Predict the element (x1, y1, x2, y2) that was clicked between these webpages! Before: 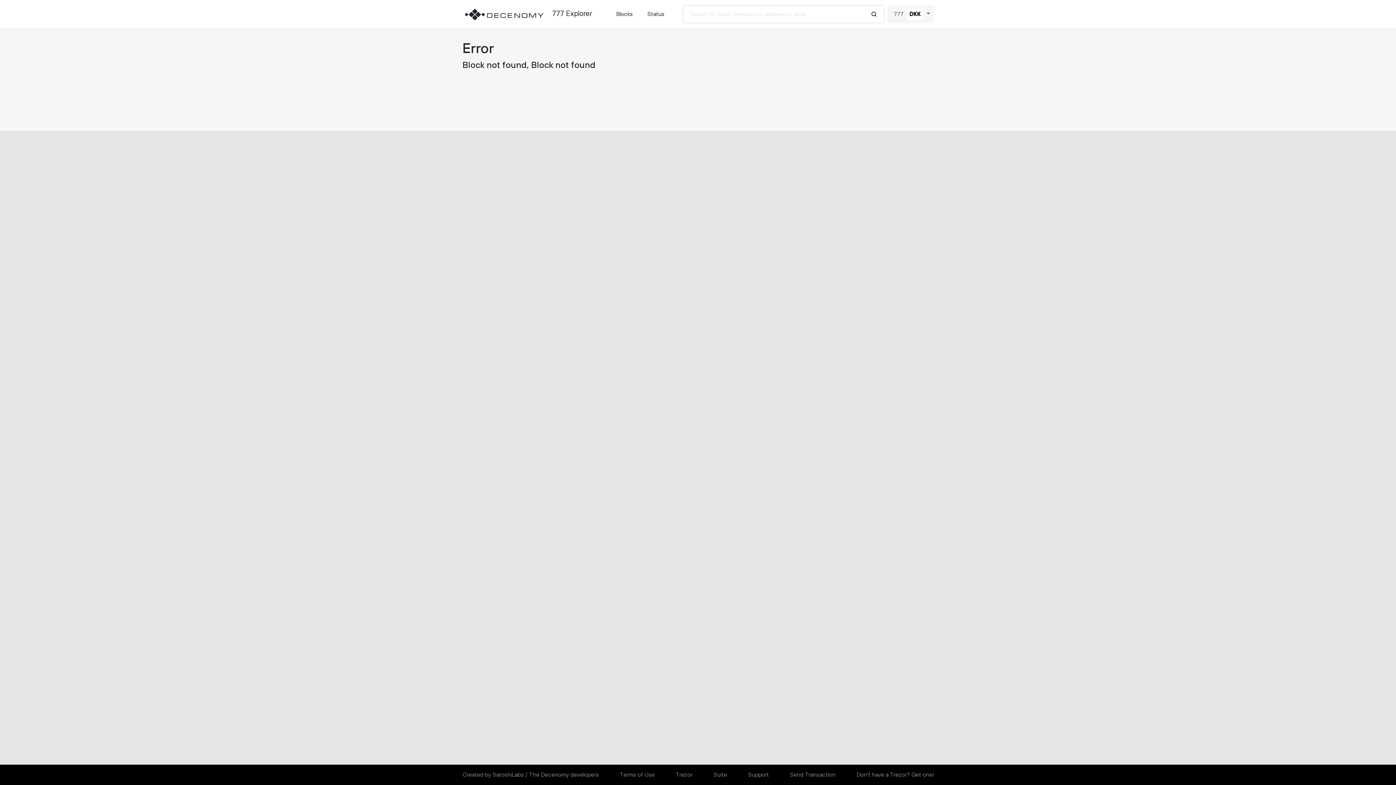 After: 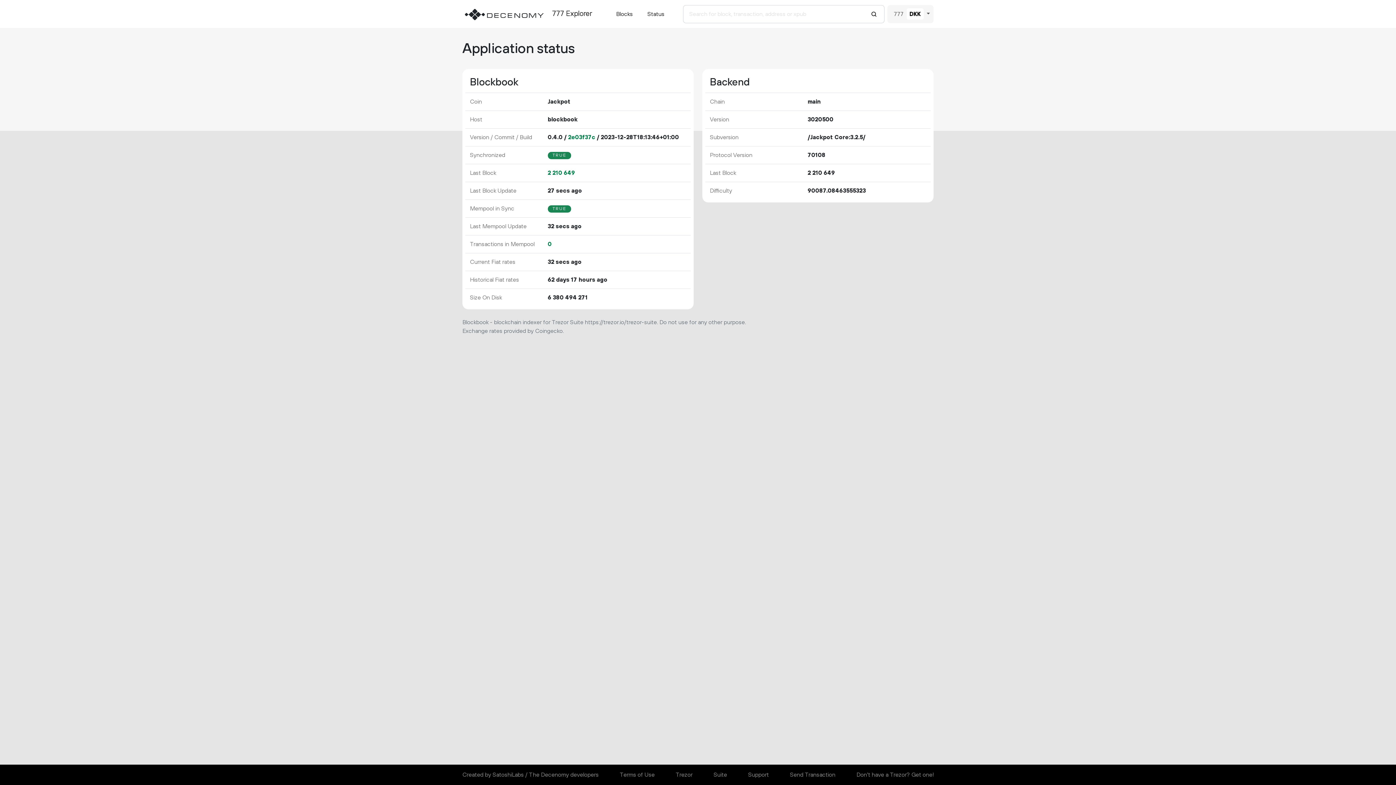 Action: bbox: (462, 4, 546, 24)